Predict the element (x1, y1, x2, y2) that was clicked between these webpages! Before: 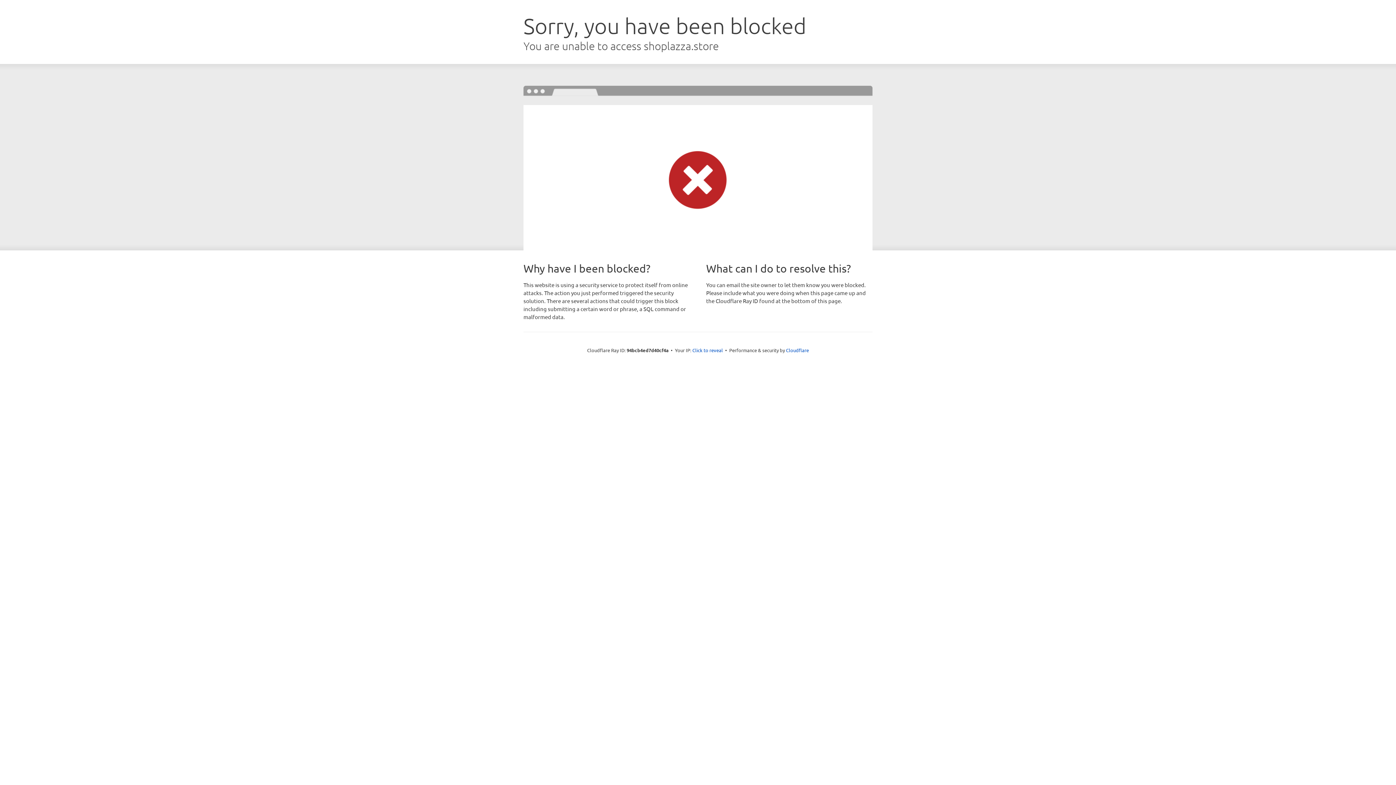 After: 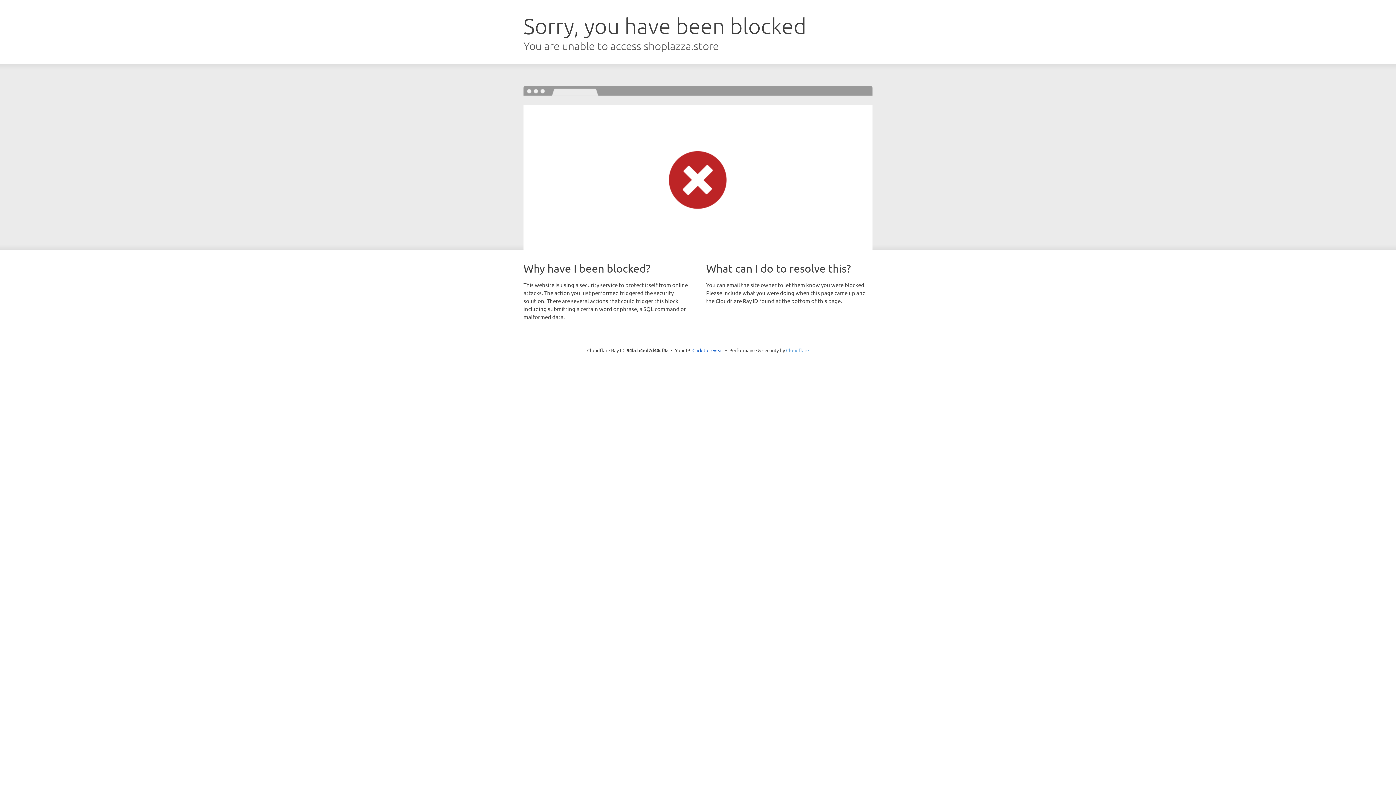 Action: bbox: (786, 347, 809, 353) label: Cloudflare